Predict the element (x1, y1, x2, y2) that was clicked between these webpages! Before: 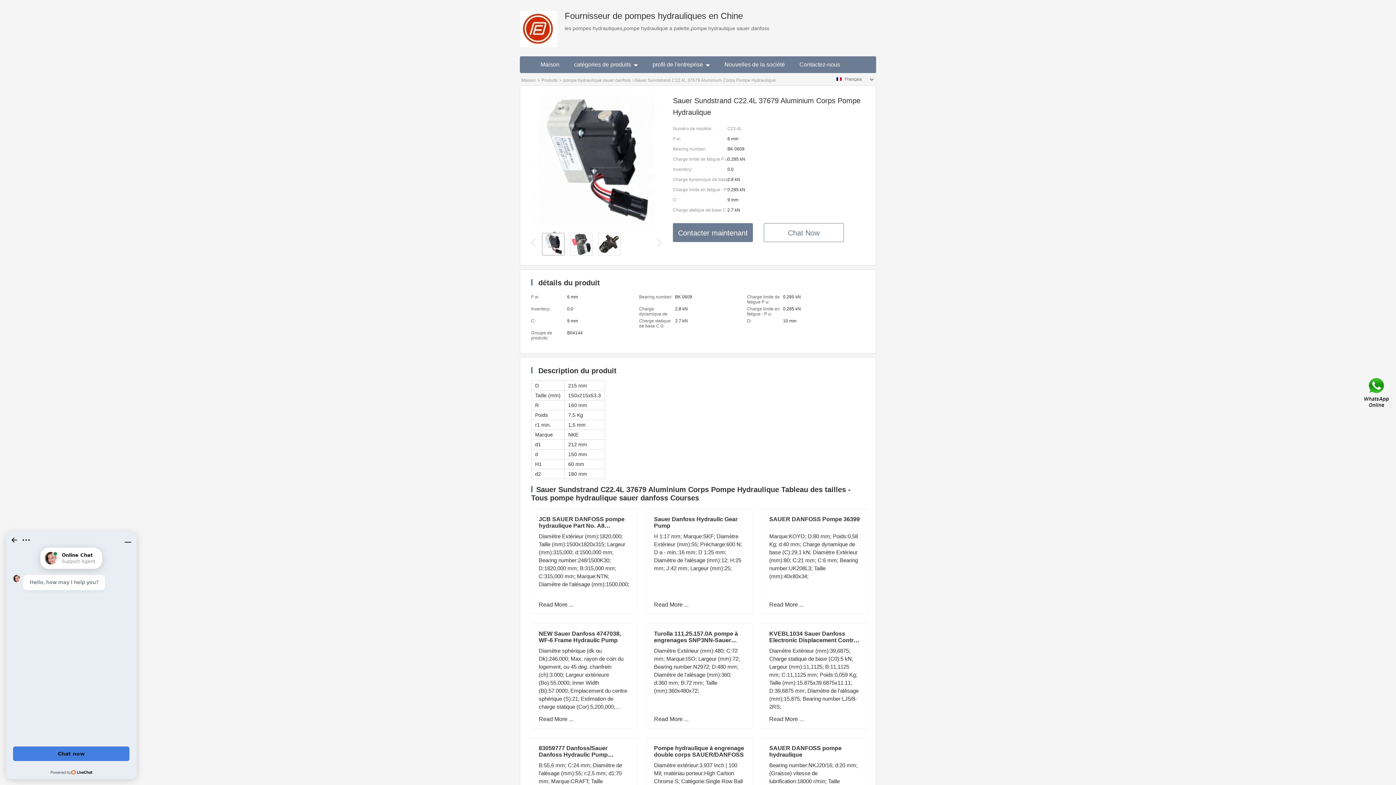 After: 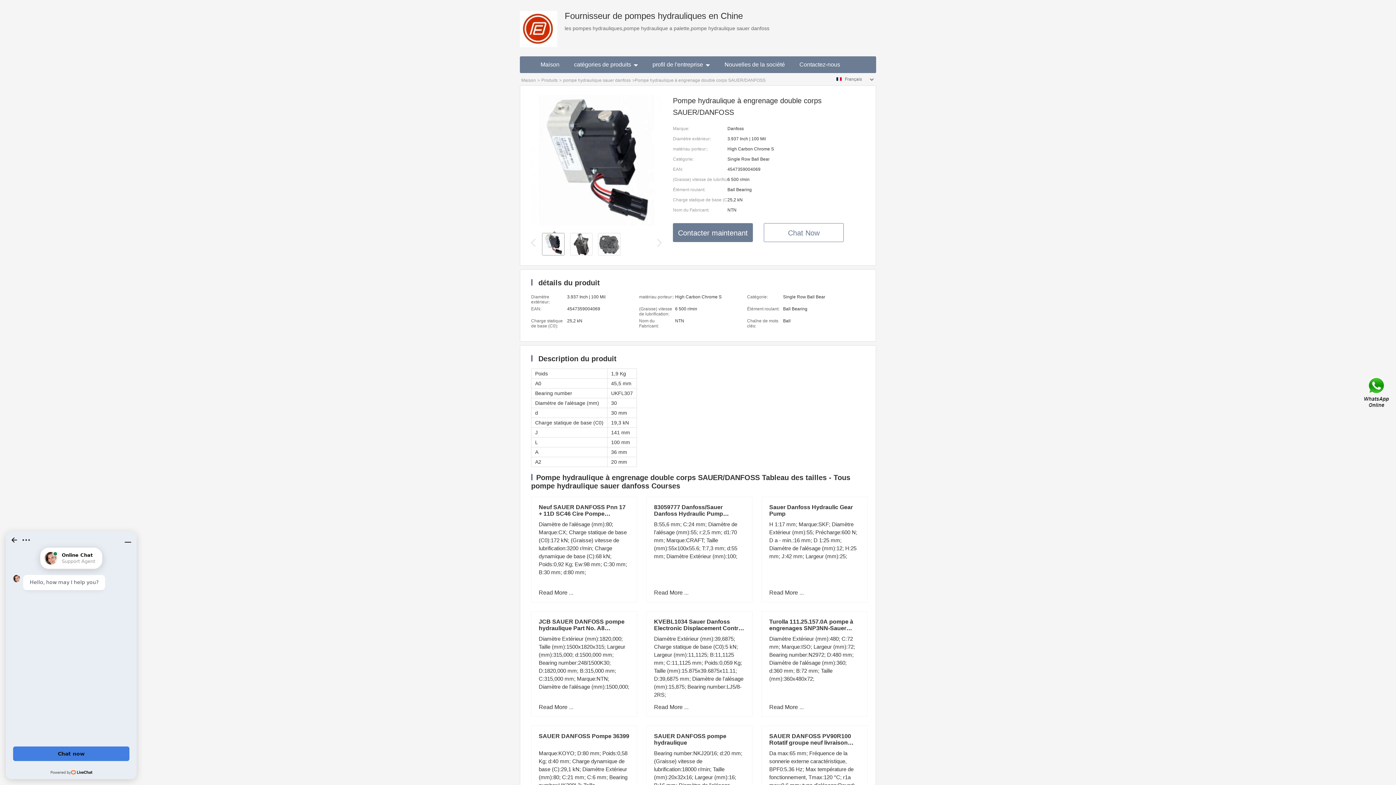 Action: bbox: (654, 745, 744, 758) label: Pompe hydraulique à engrenage double corps SAUER/DANFOSS